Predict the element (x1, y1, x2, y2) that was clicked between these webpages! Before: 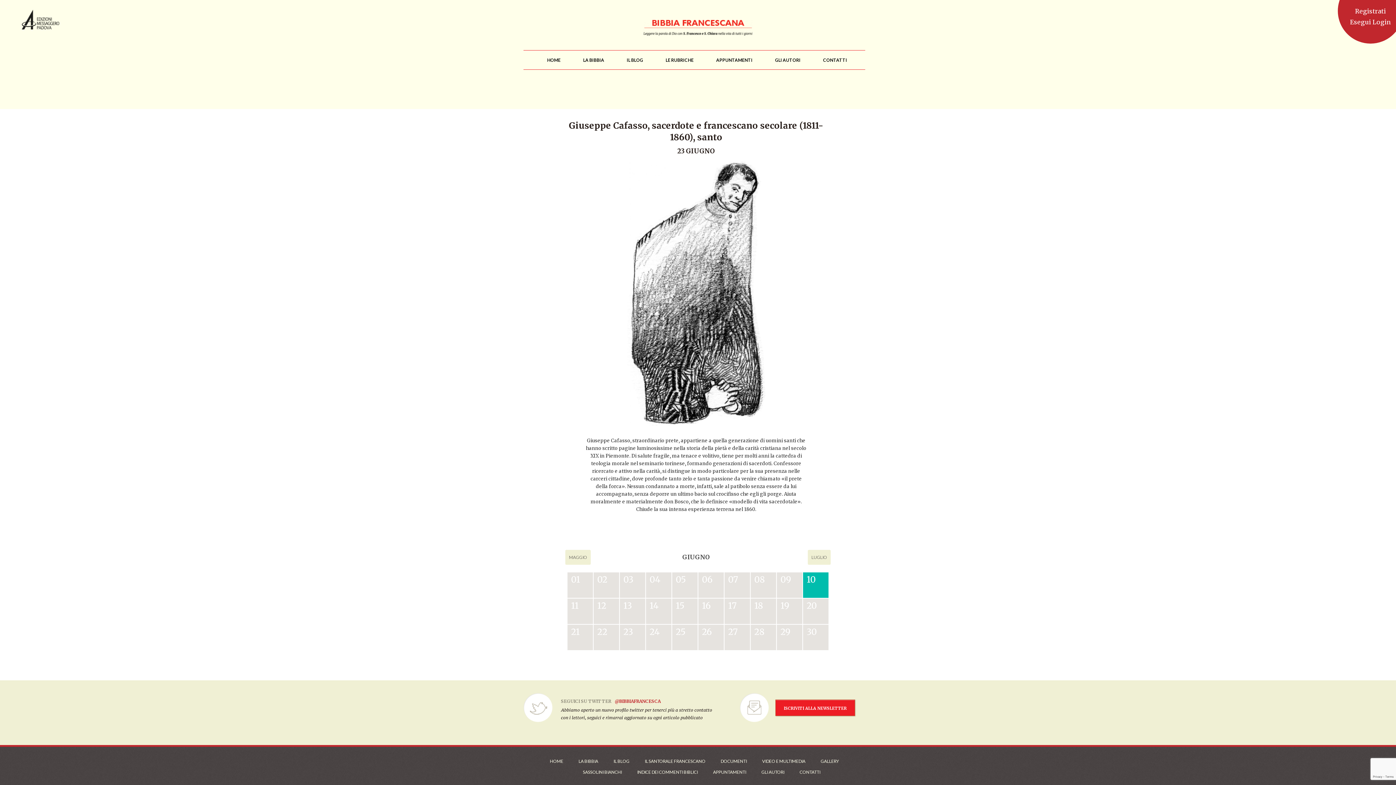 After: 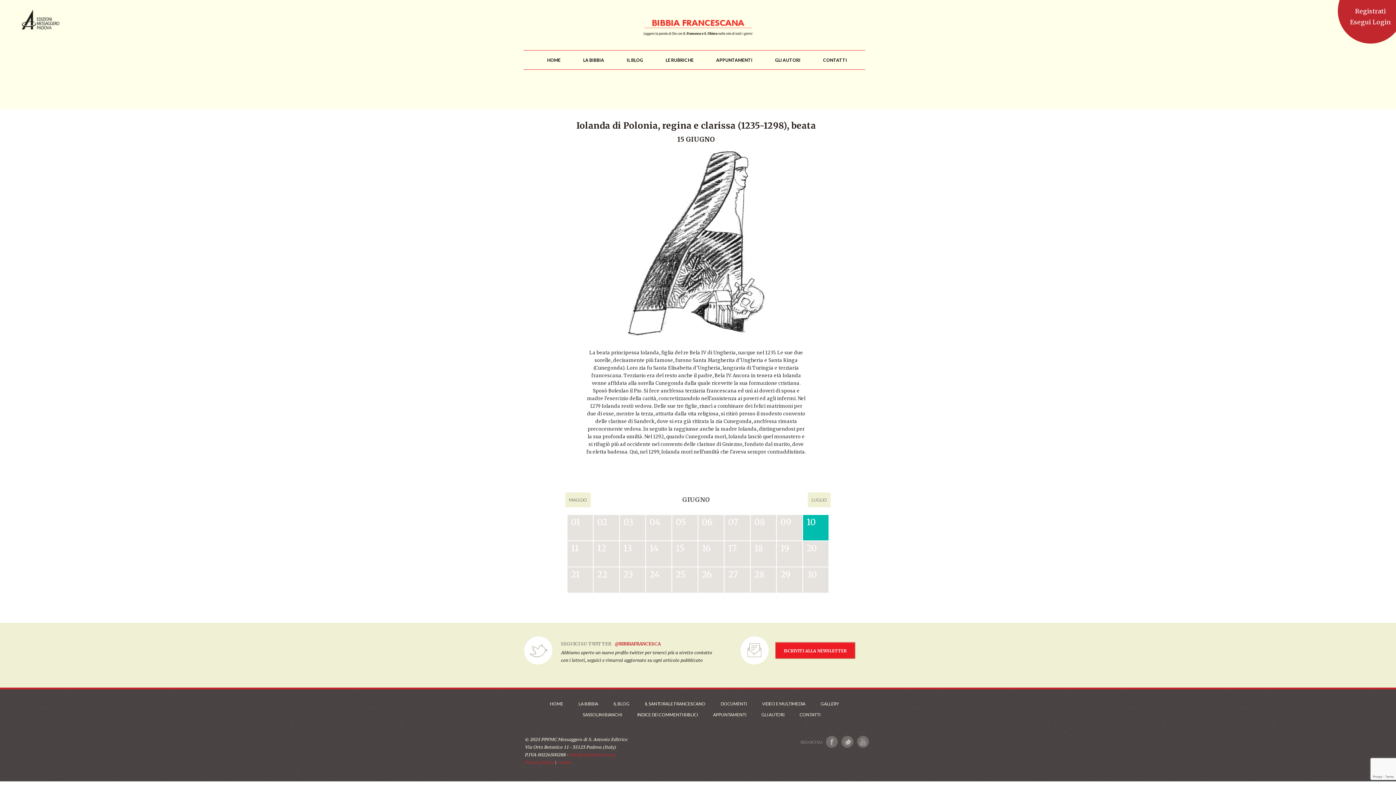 Action: bbox: (672, 598, 705, 631) label: 15